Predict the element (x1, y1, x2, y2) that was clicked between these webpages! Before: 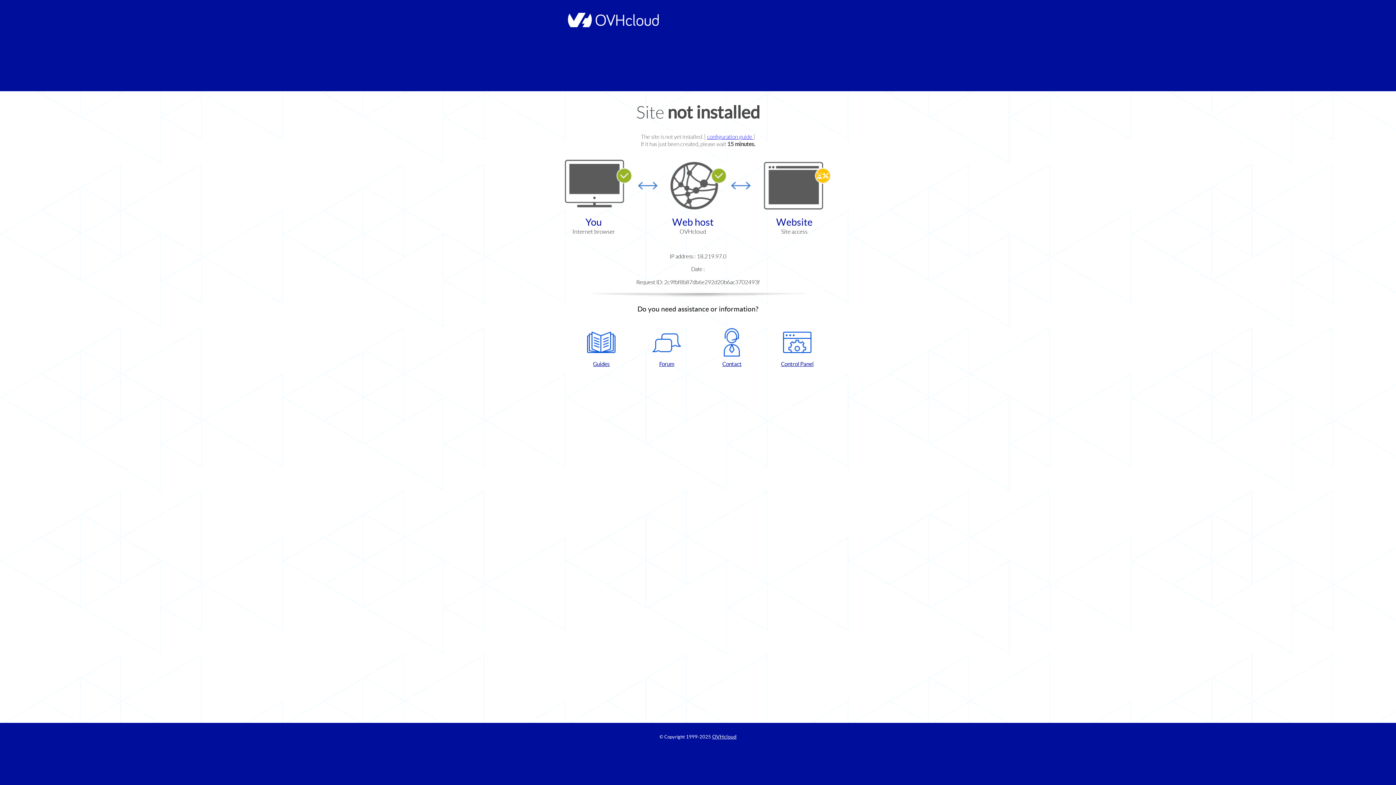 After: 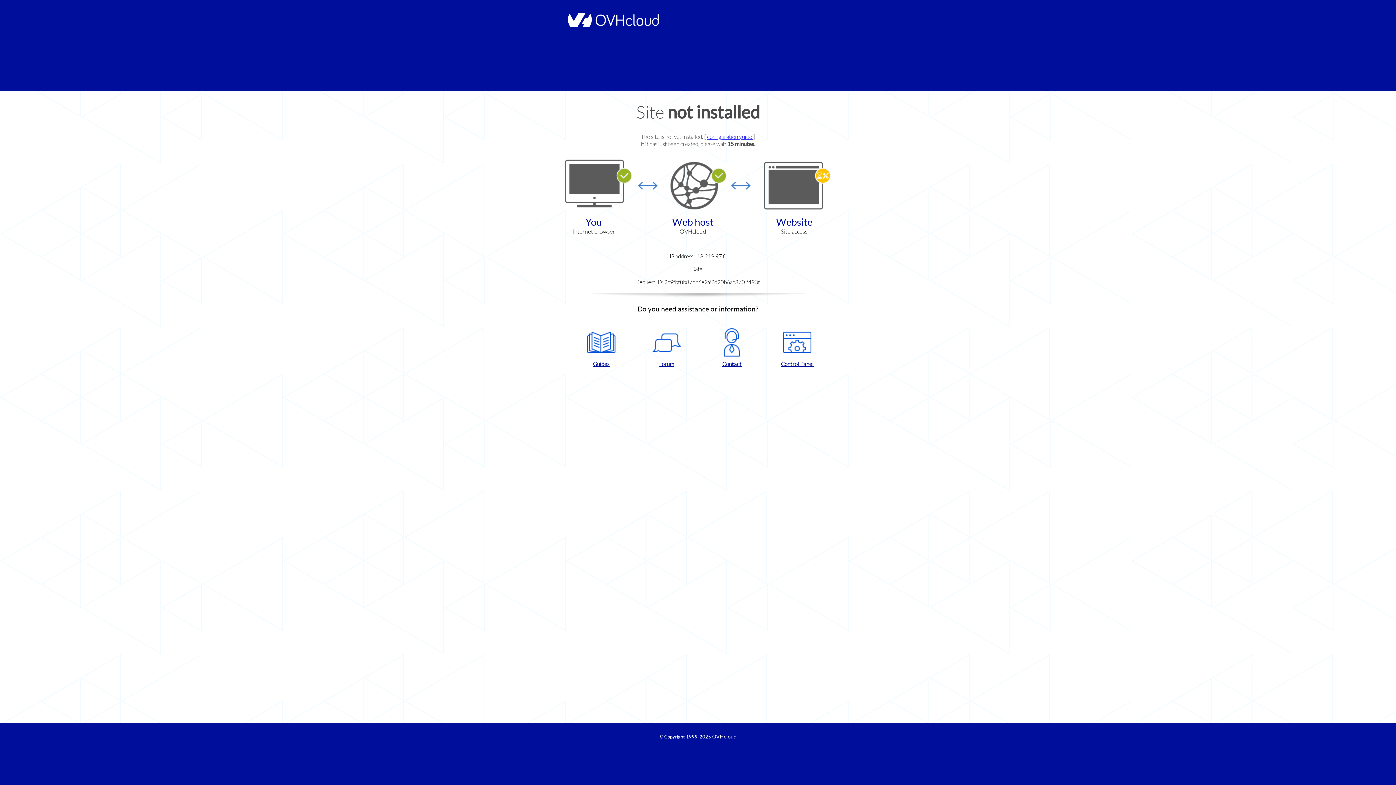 Action: bbox: (768, 328, 826, 367) label: Control Panel